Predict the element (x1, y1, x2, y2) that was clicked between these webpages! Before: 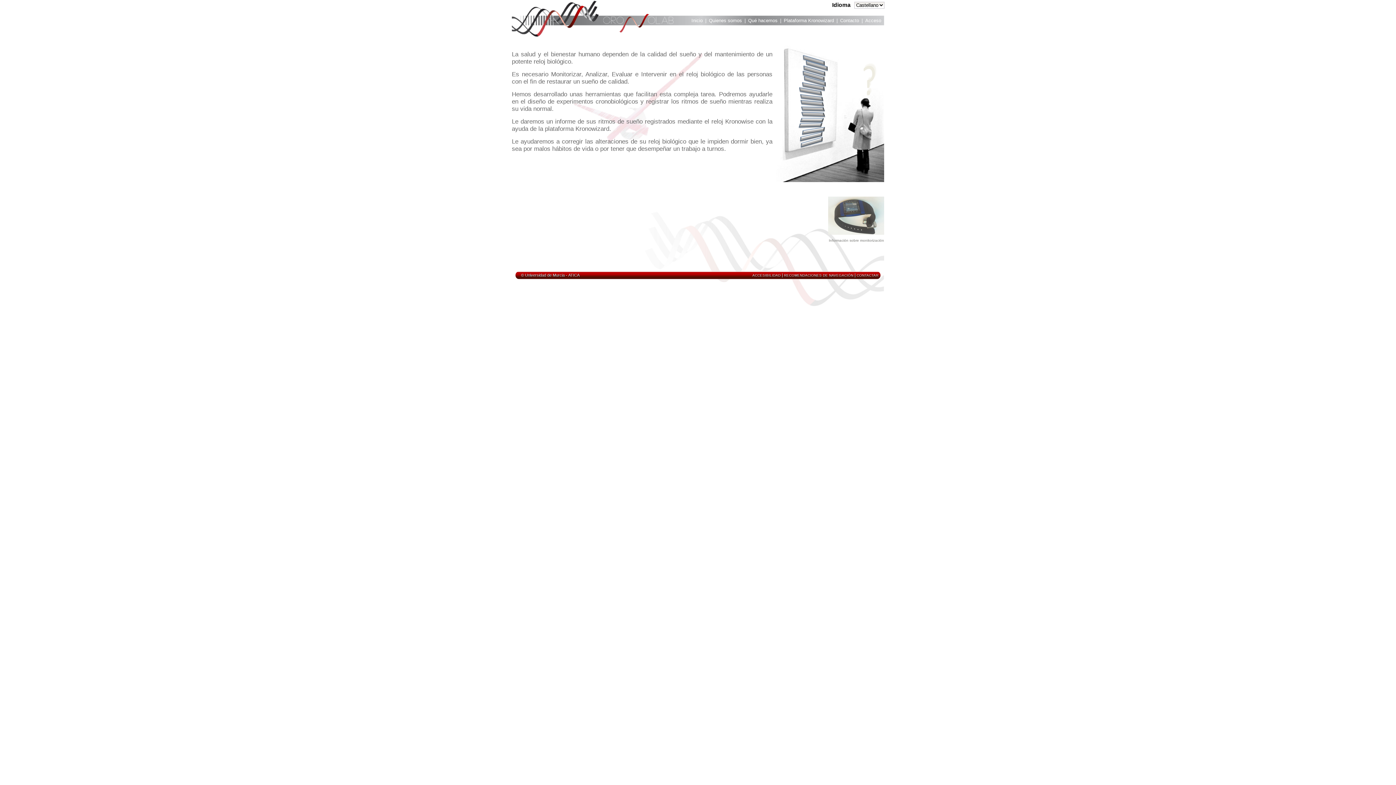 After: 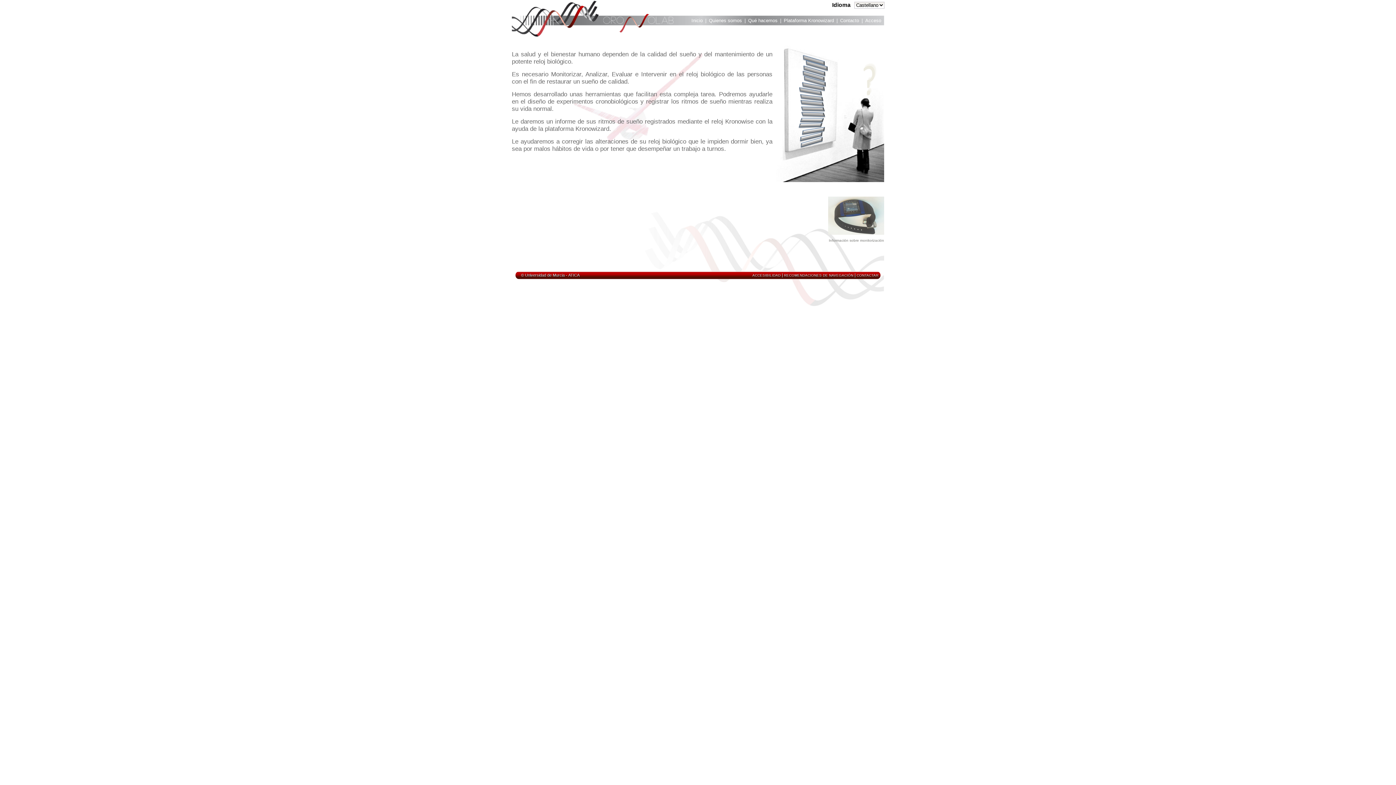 Action: label: Qué hacemos bbox: (748, 17, 777, 25)